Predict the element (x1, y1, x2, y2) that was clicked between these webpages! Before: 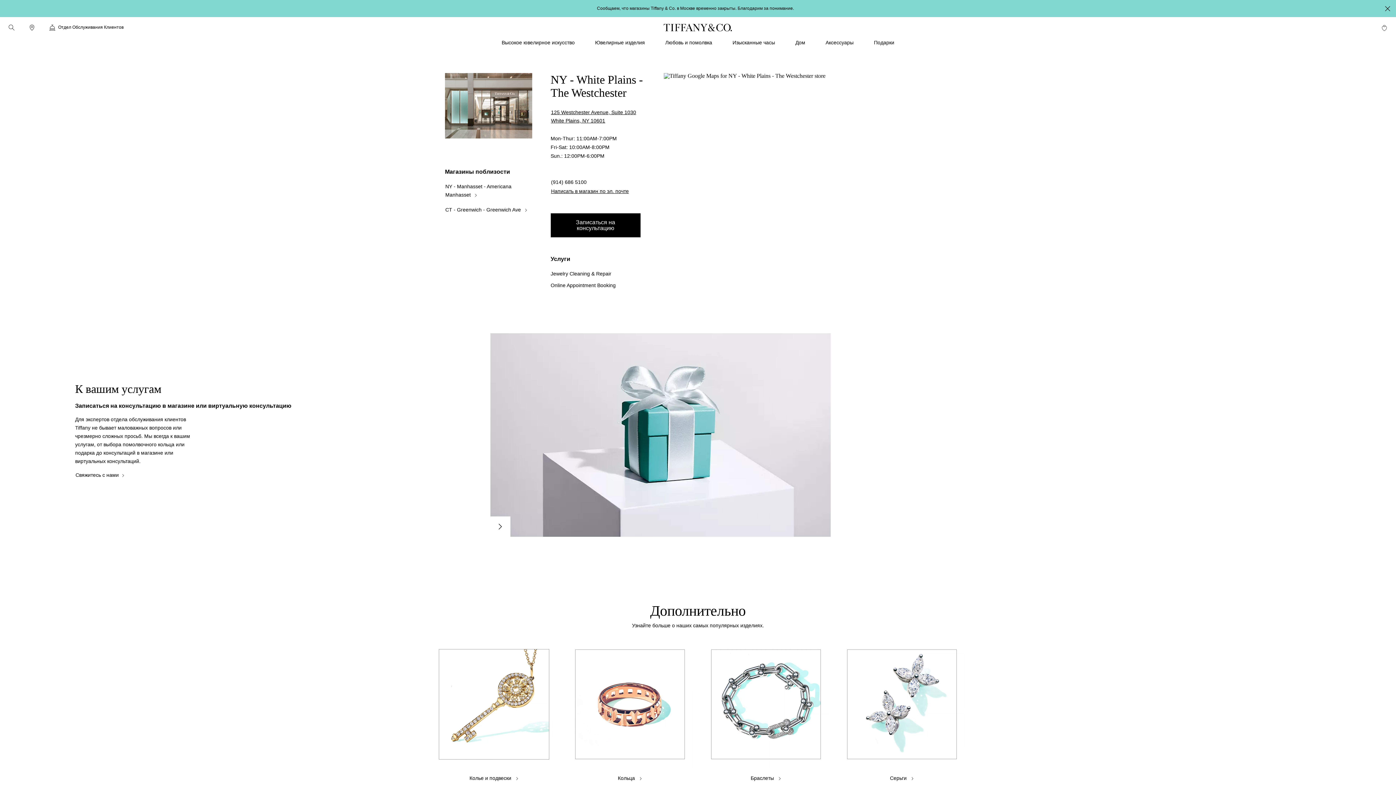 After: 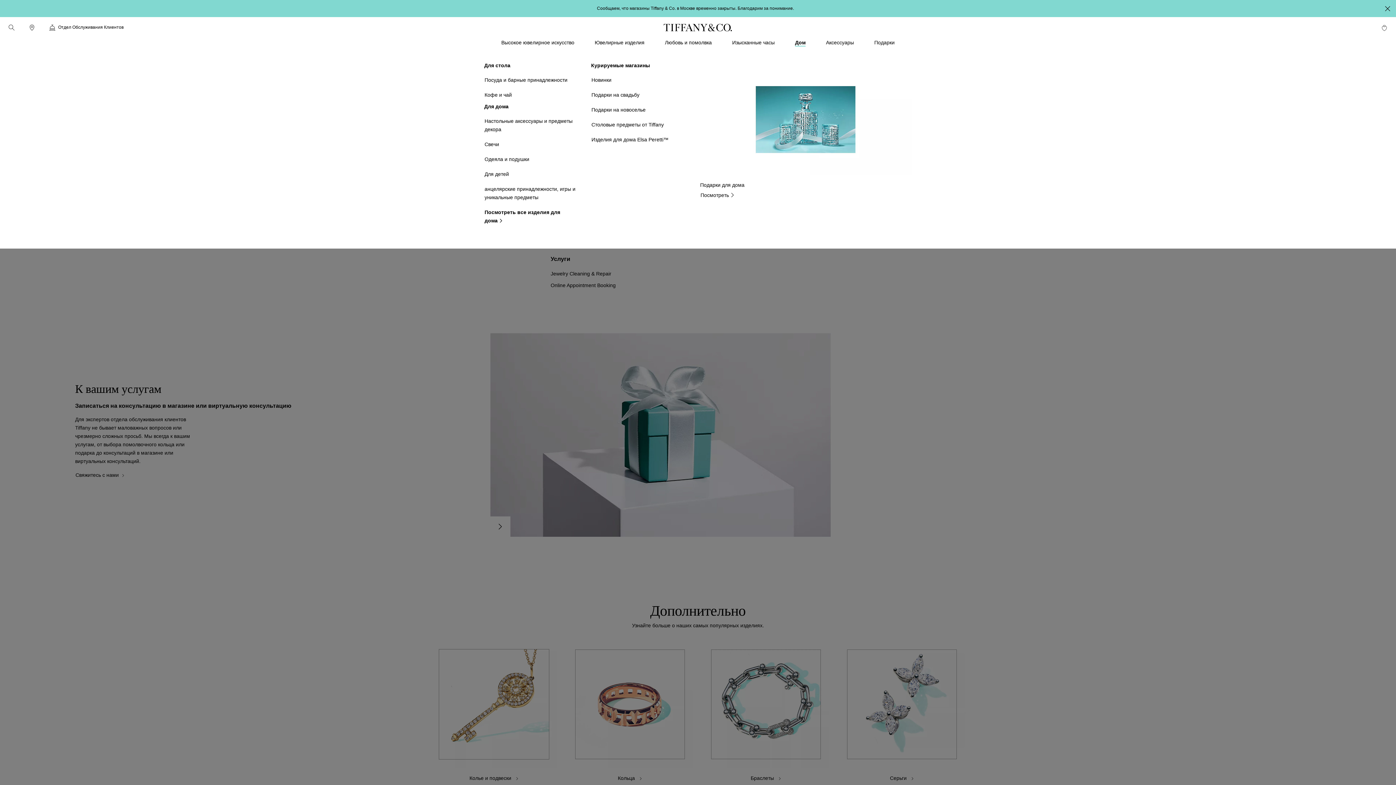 Action: label: Дом bbox: (795, 38, 805, 46)